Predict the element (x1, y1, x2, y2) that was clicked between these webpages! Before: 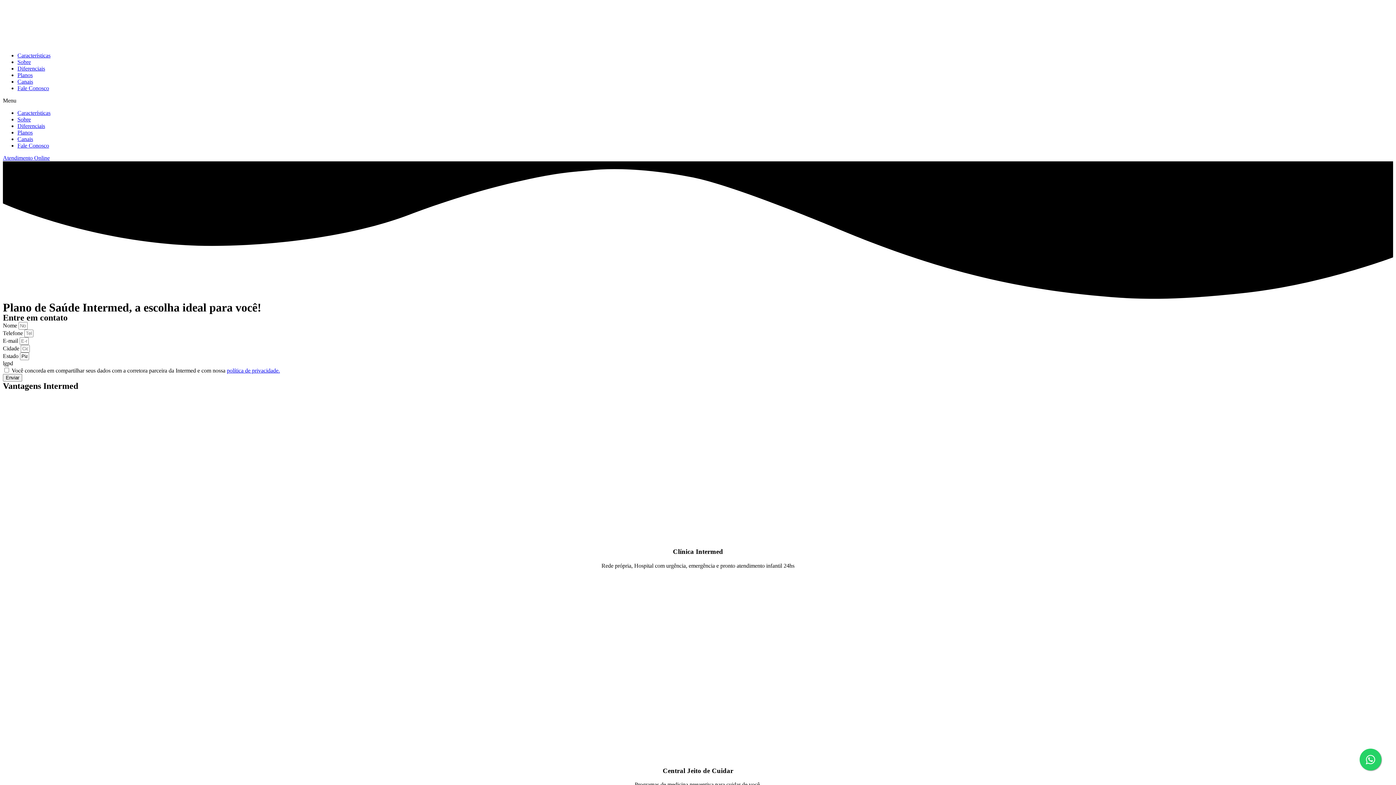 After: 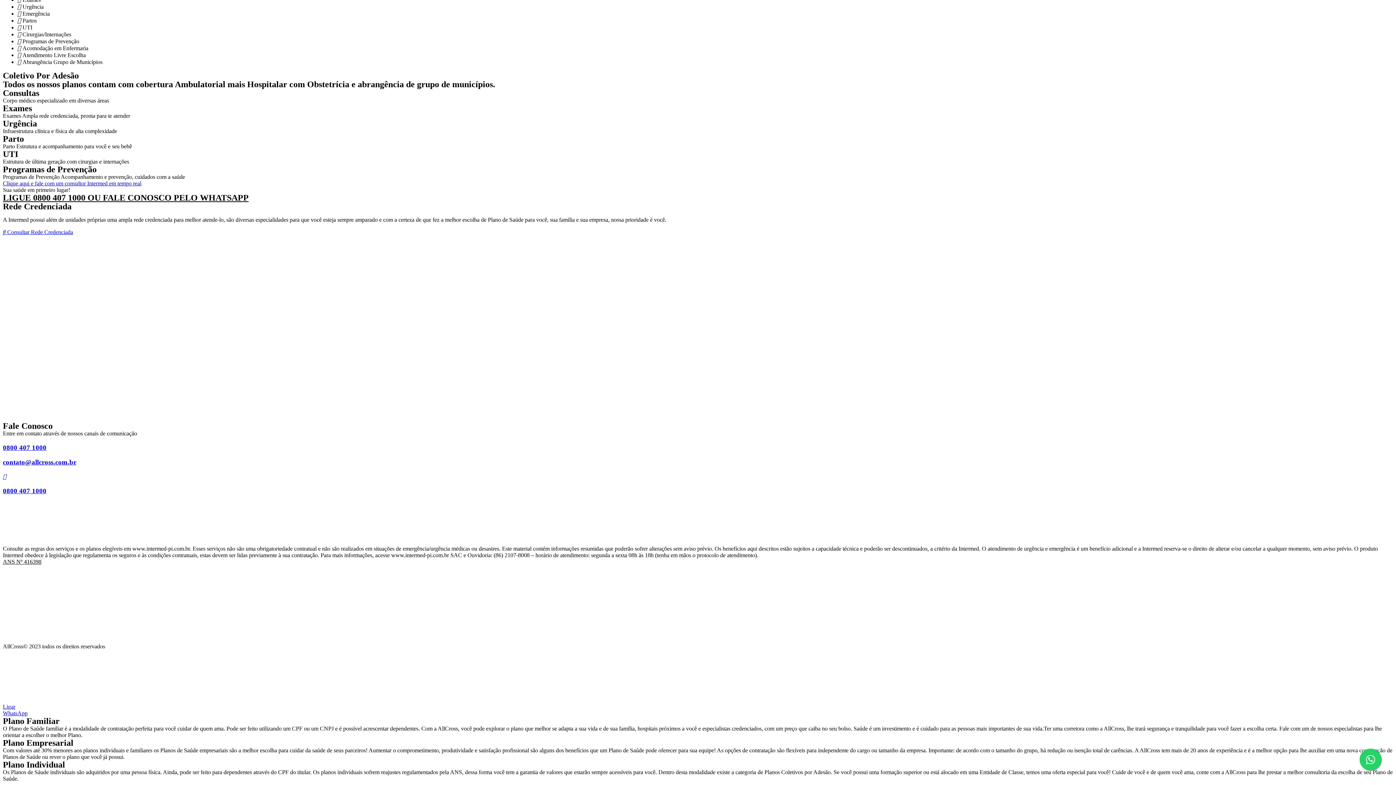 Action: label: Canais bbox: (17, 78, 33, 84)